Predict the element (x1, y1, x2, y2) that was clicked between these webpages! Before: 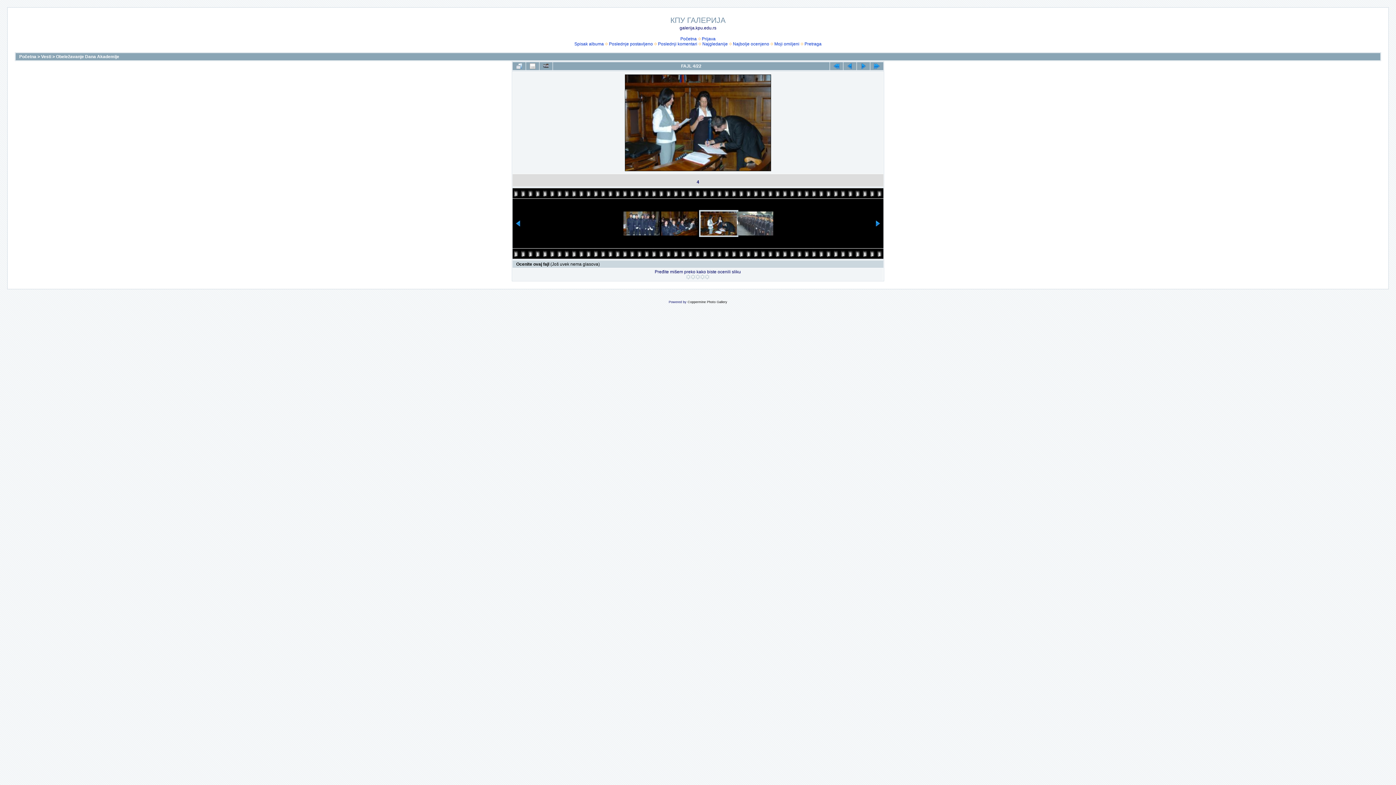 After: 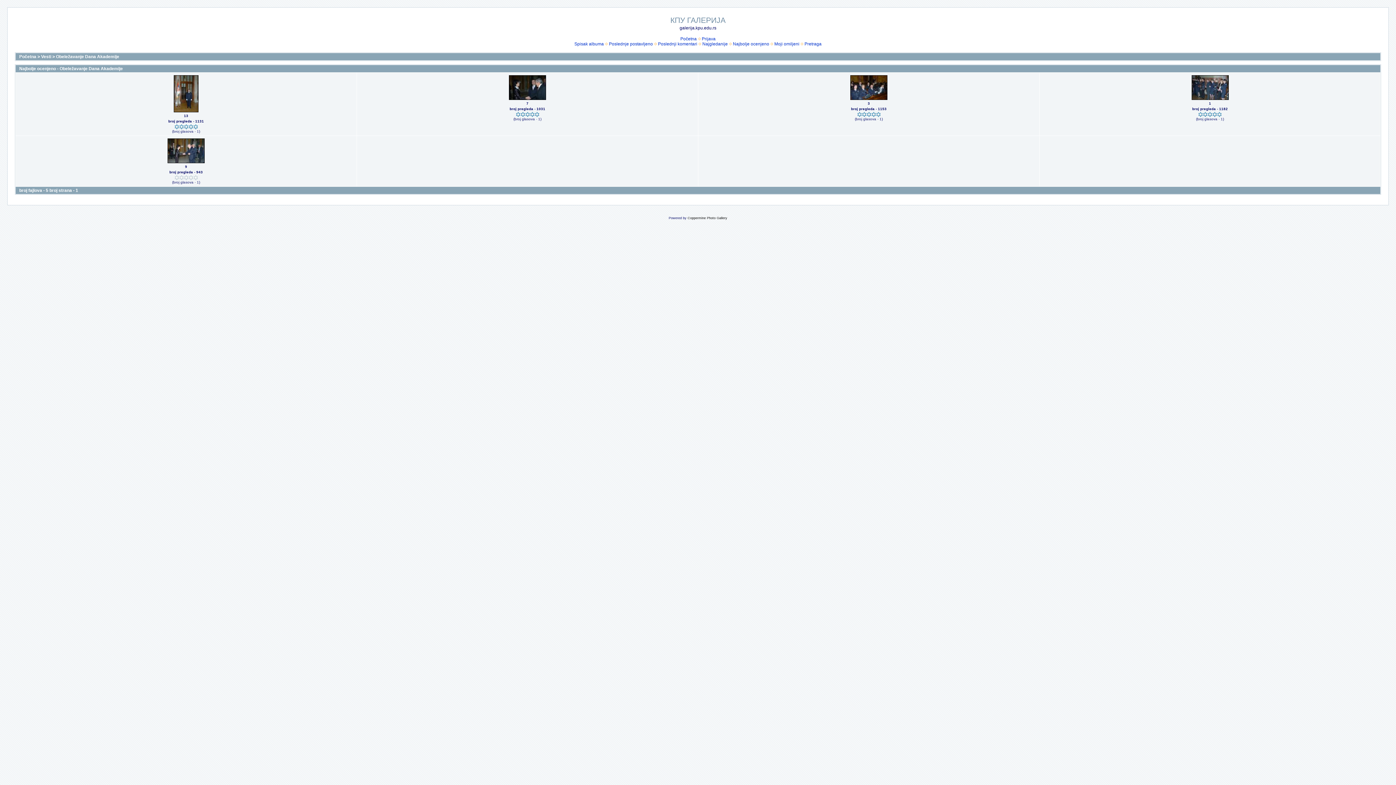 Action: label: Najbolje ocenjeno bbox: (733, 41, 769, 46)